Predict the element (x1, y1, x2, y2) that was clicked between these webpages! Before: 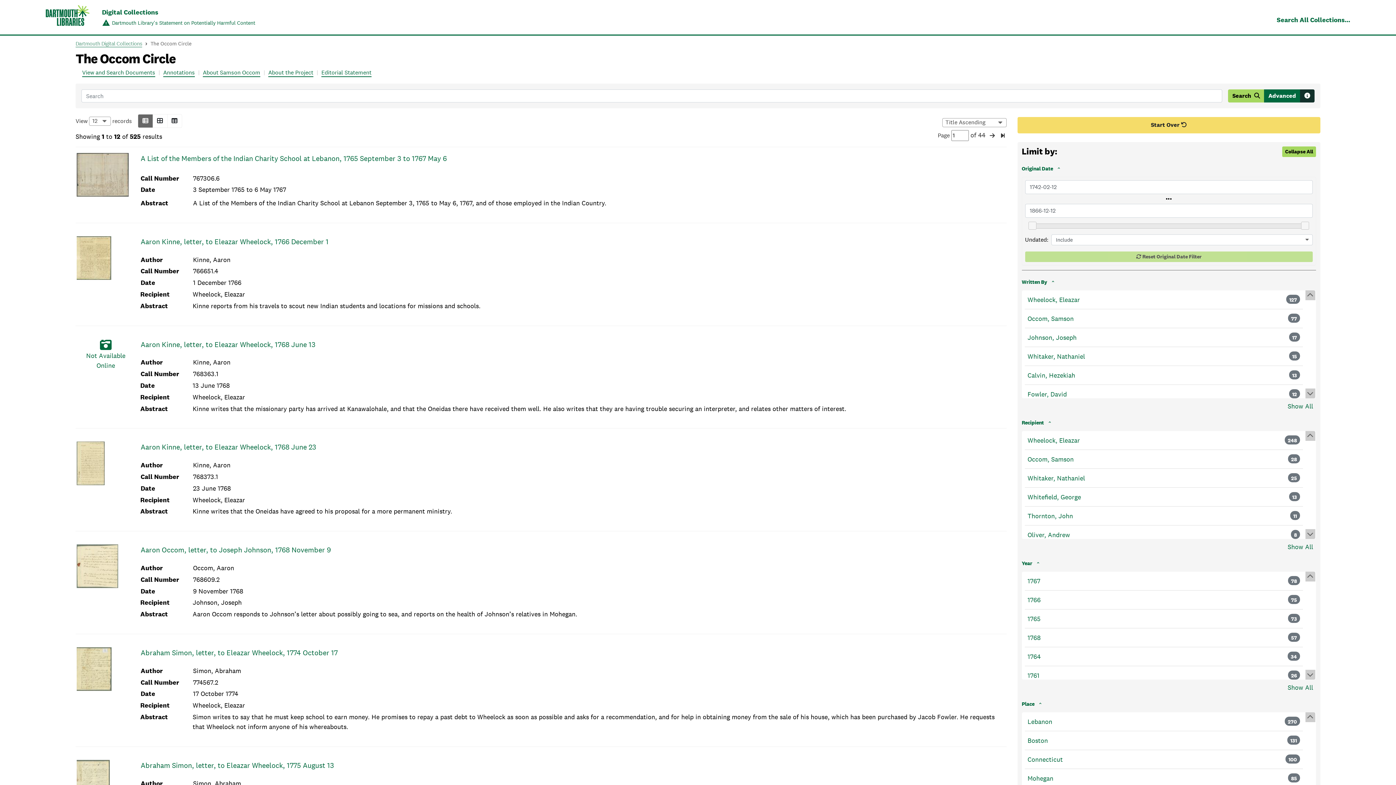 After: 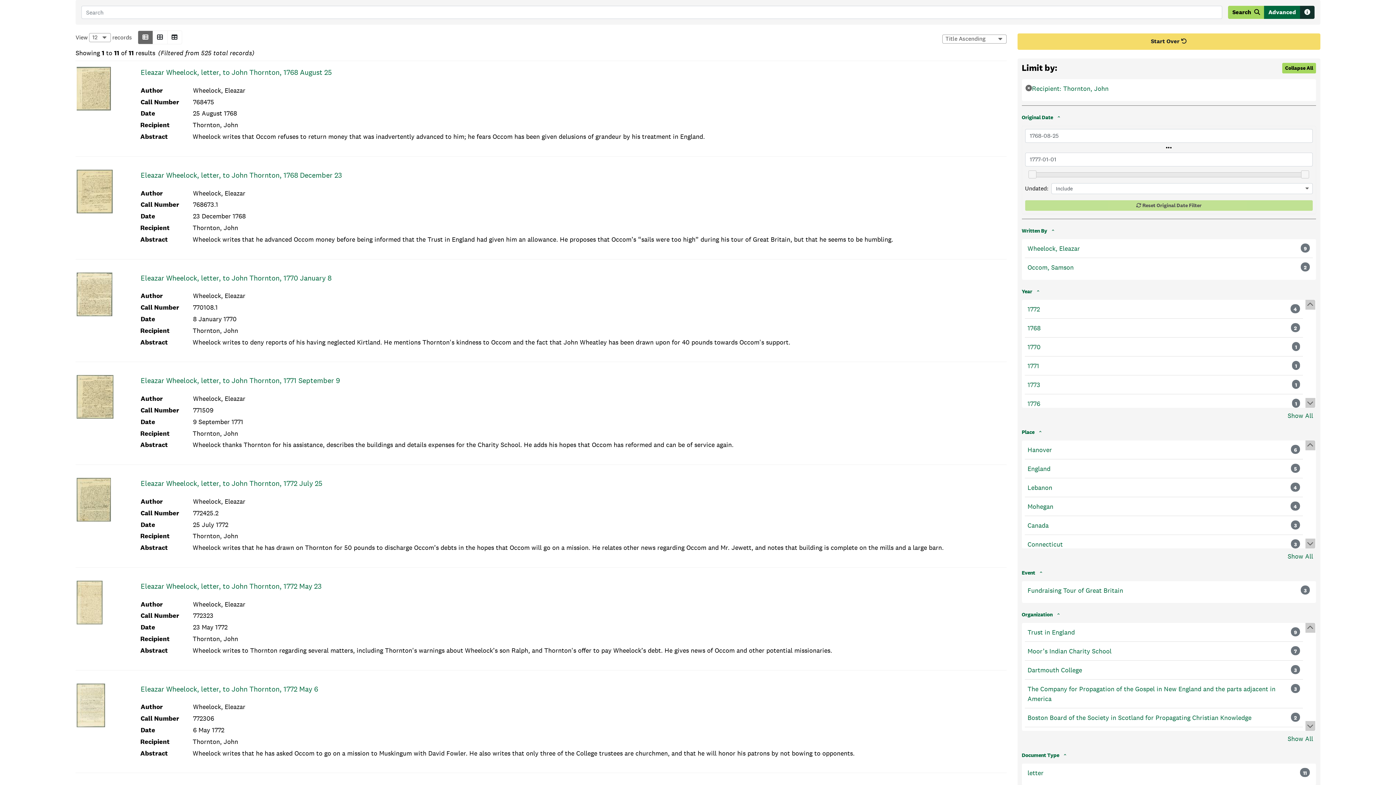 Action: label: Thornton, John bbox: (1027, 511, 1073, 521)